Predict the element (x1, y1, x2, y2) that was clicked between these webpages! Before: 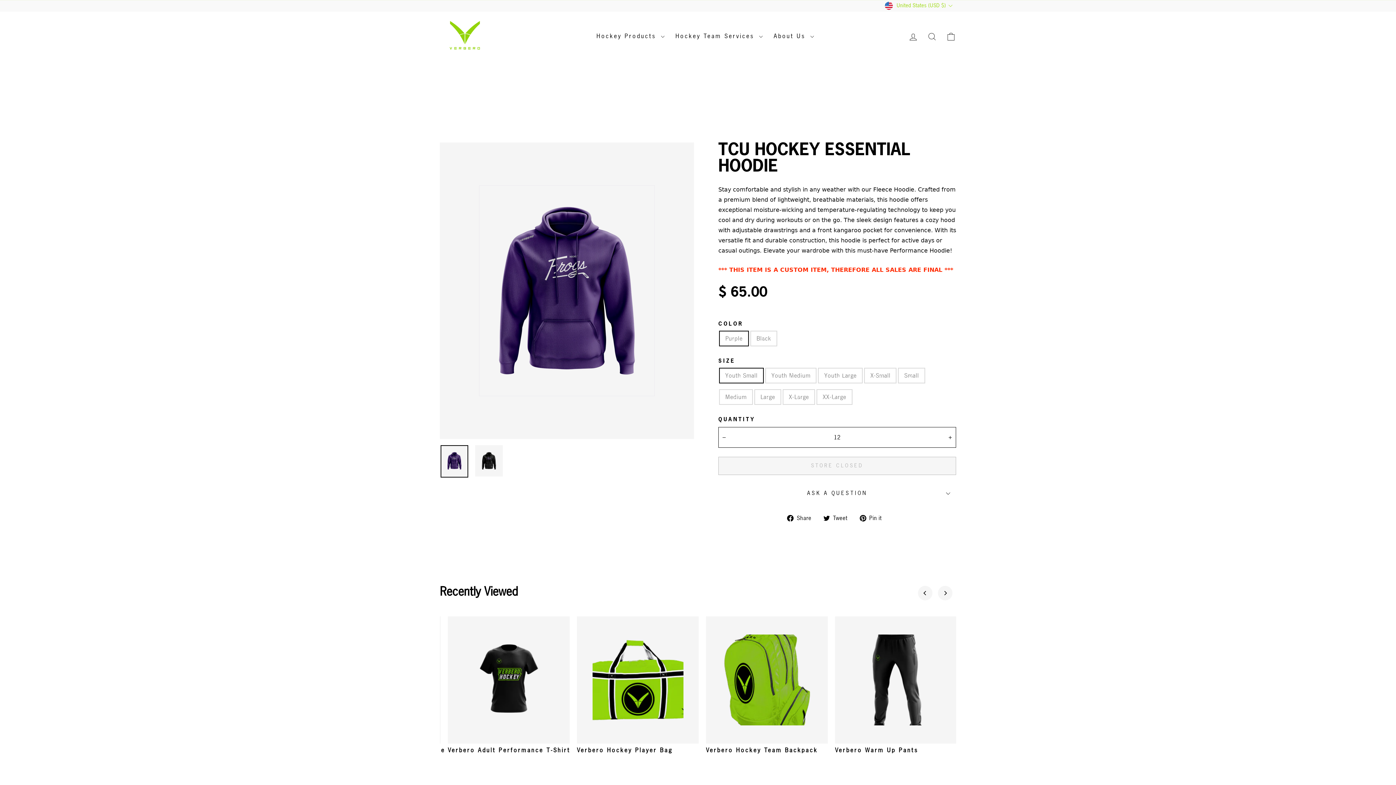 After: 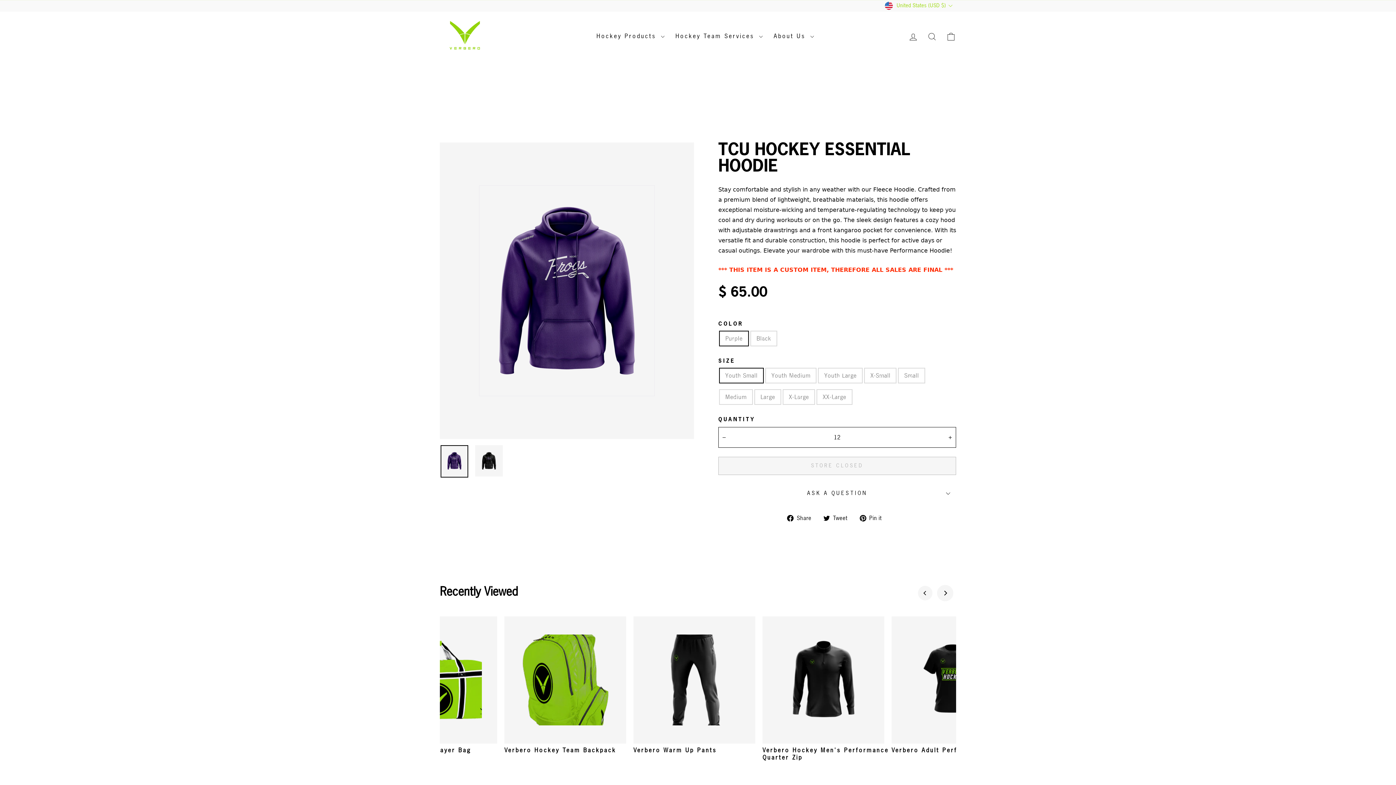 Action: bbox: (938, 586, 952, 600) label: Next